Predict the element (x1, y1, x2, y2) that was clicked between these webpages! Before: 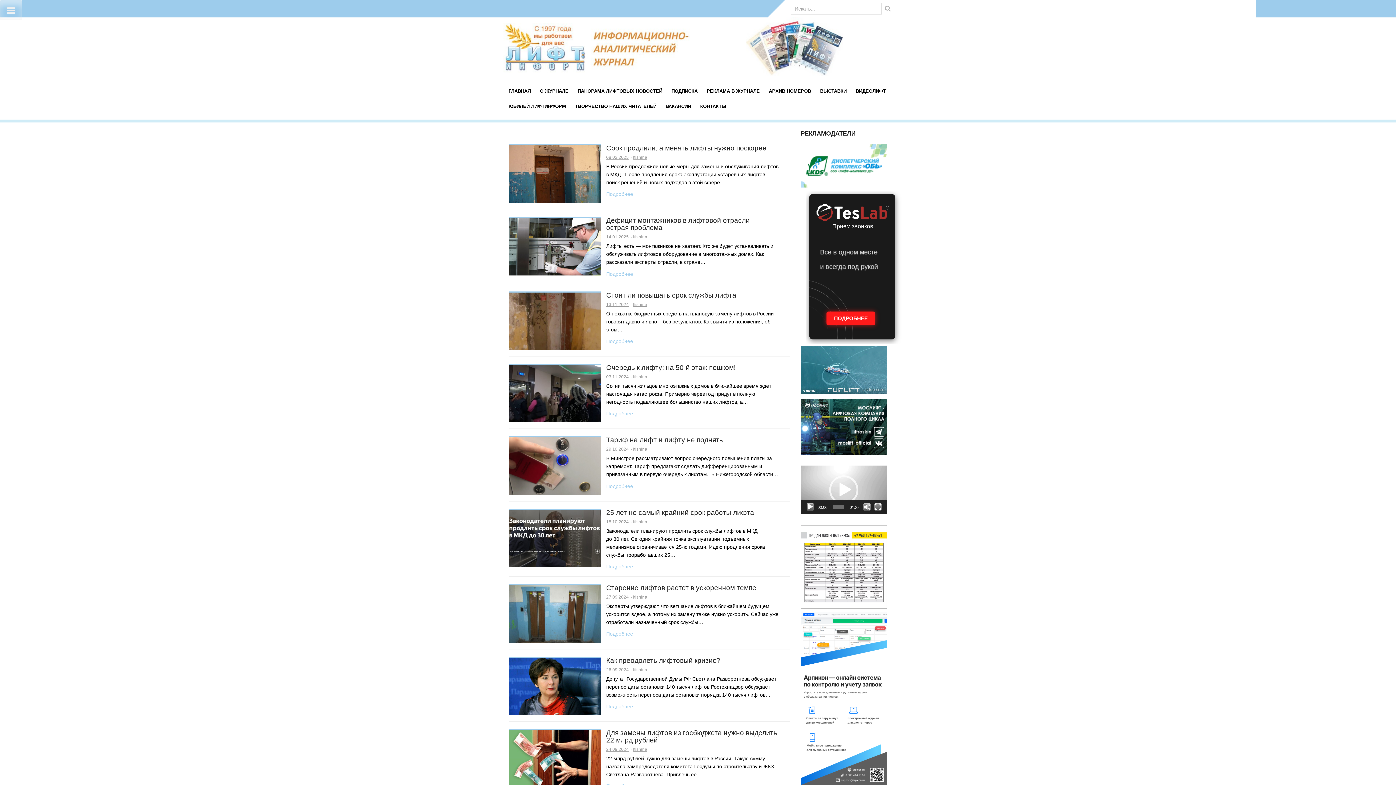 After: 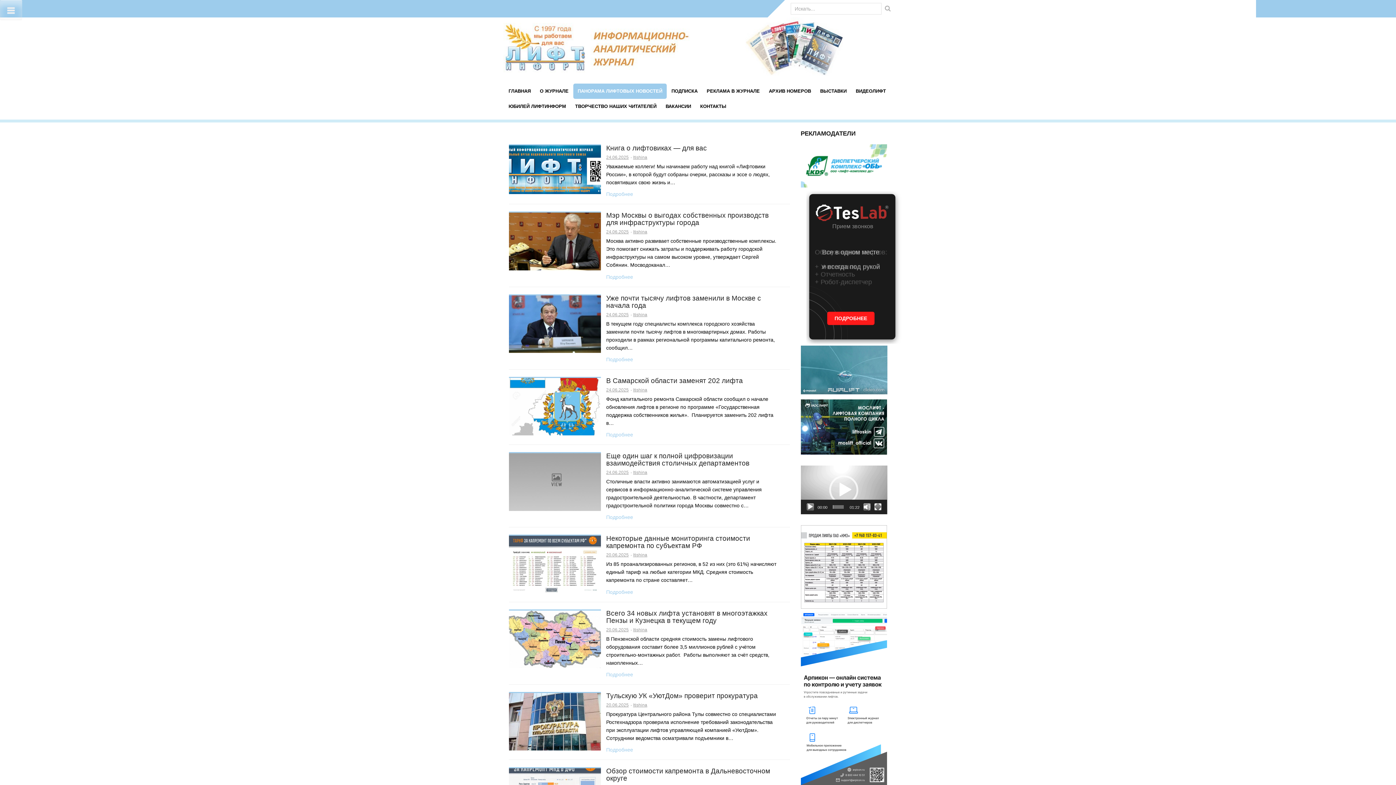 Action: bbox: (573, 83, 666, 98) label: ПАНОРАМА ЛИФТОВЫХ НОВОСТЕЙ